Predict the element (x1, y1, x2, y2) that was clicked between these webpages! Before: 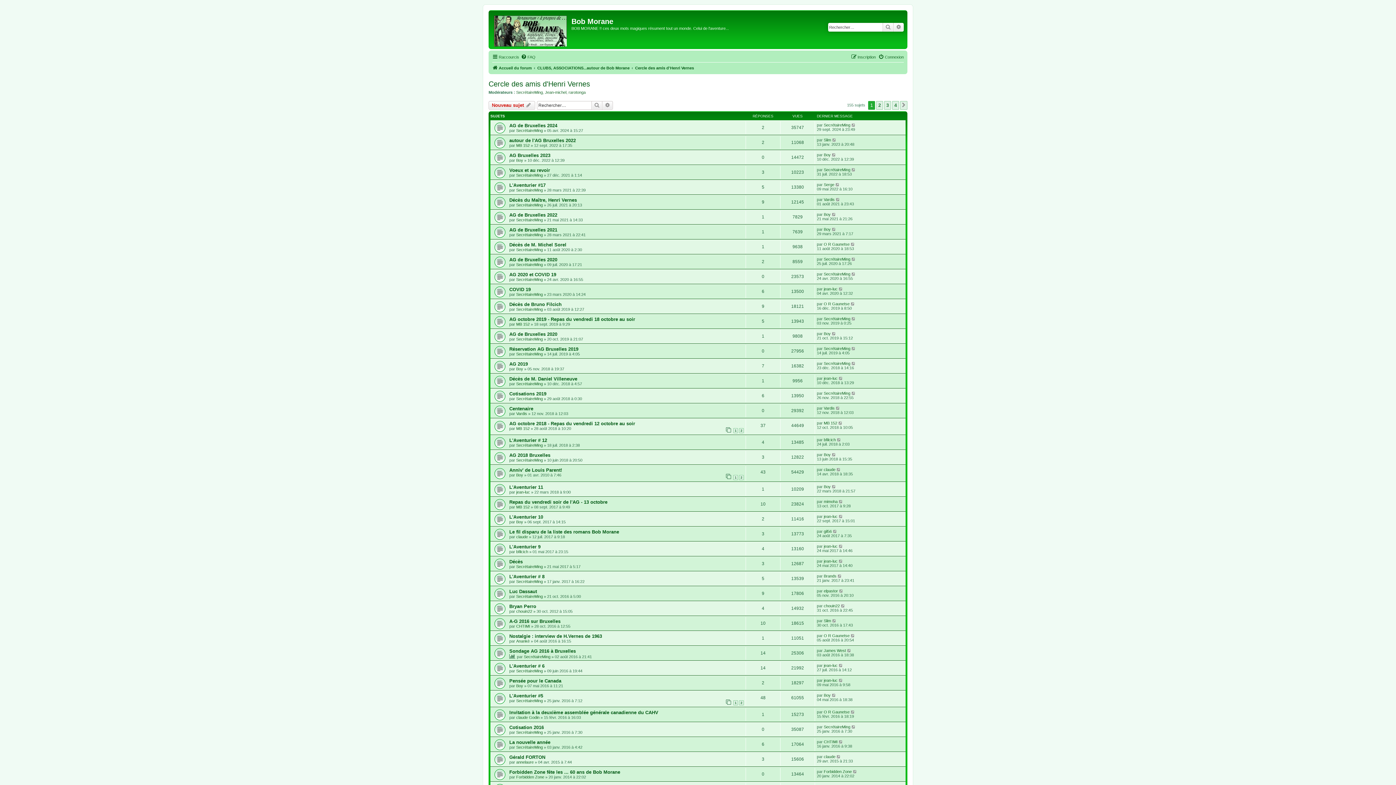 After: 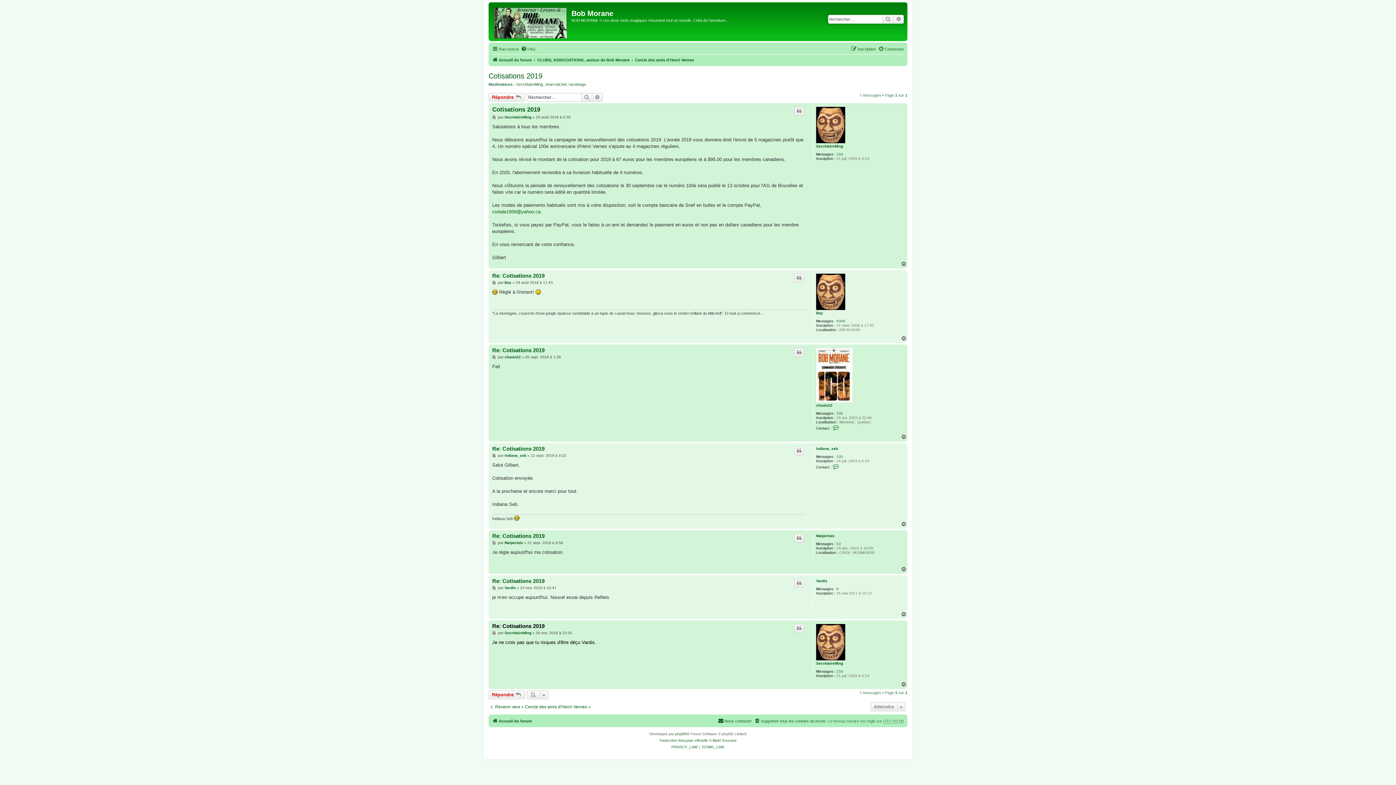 Action: bbox: (851, 391, 856, 395)